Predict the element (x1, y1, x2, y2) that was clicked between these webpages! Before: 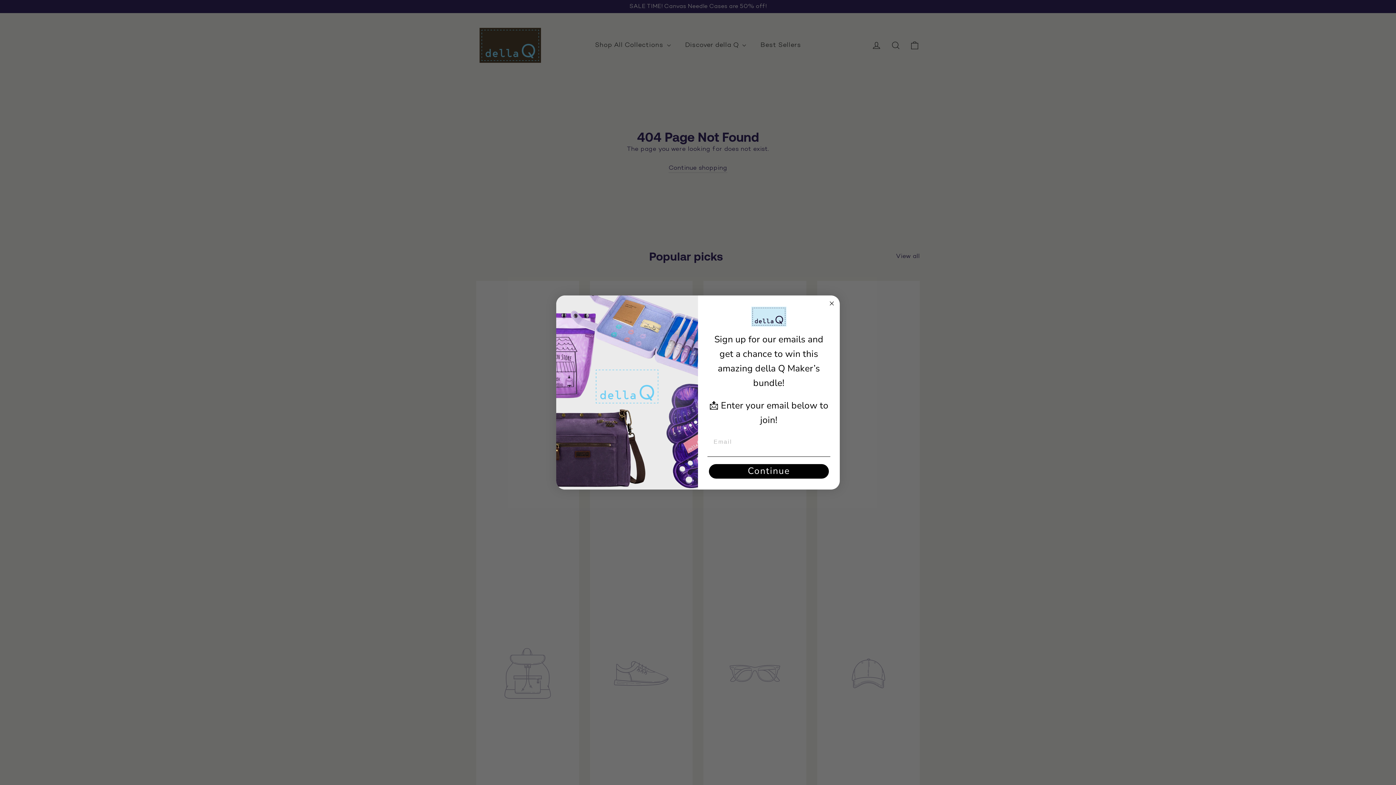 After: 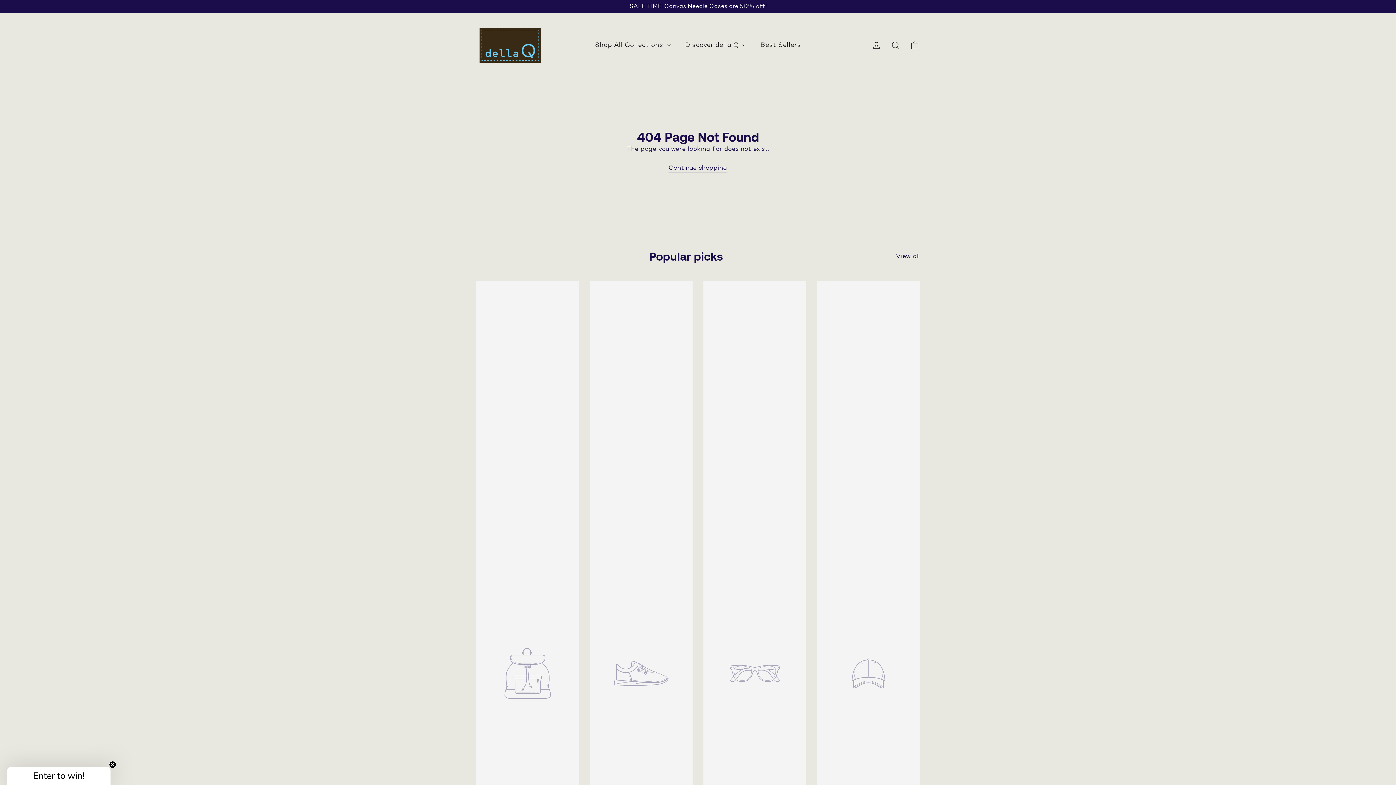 Action: label: Close dialog bbox: (827, 299, 836, 308)